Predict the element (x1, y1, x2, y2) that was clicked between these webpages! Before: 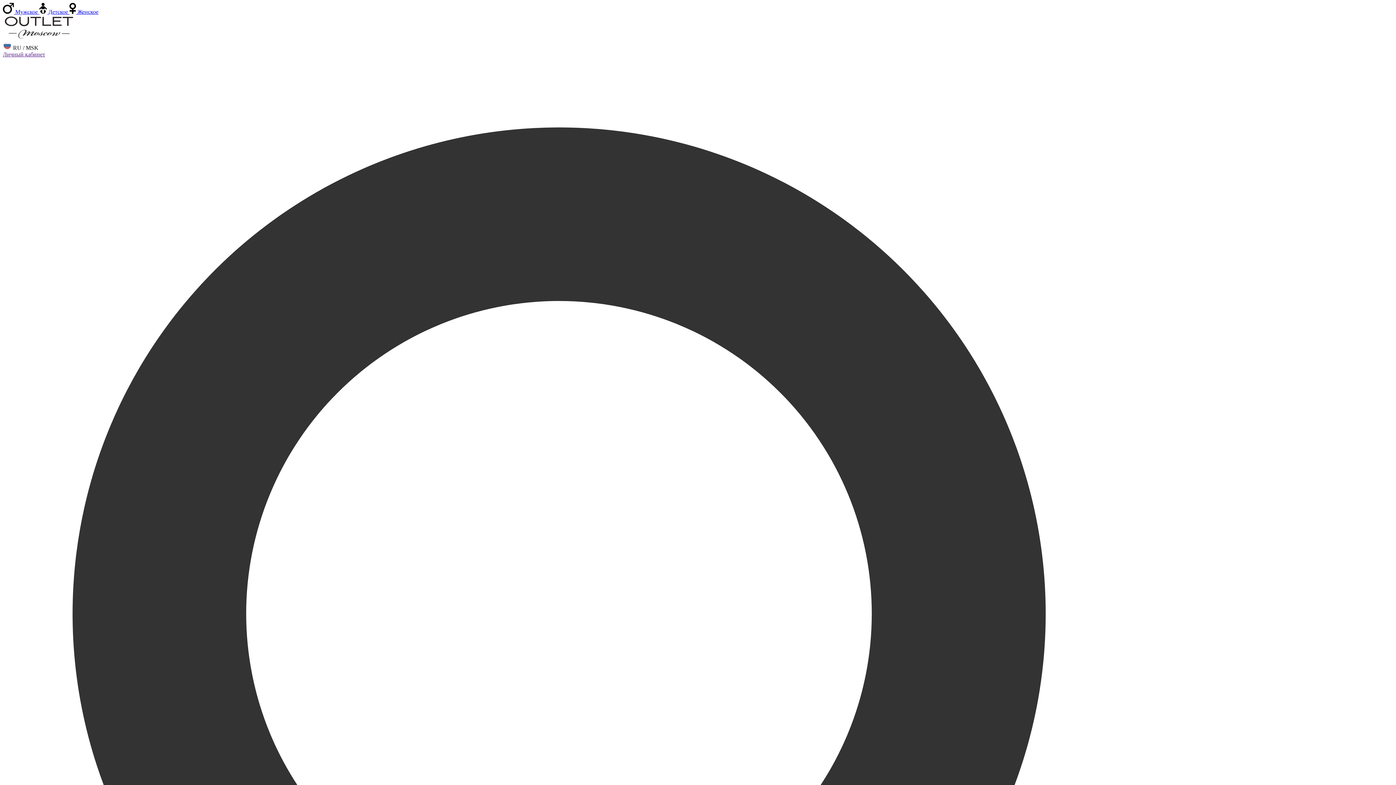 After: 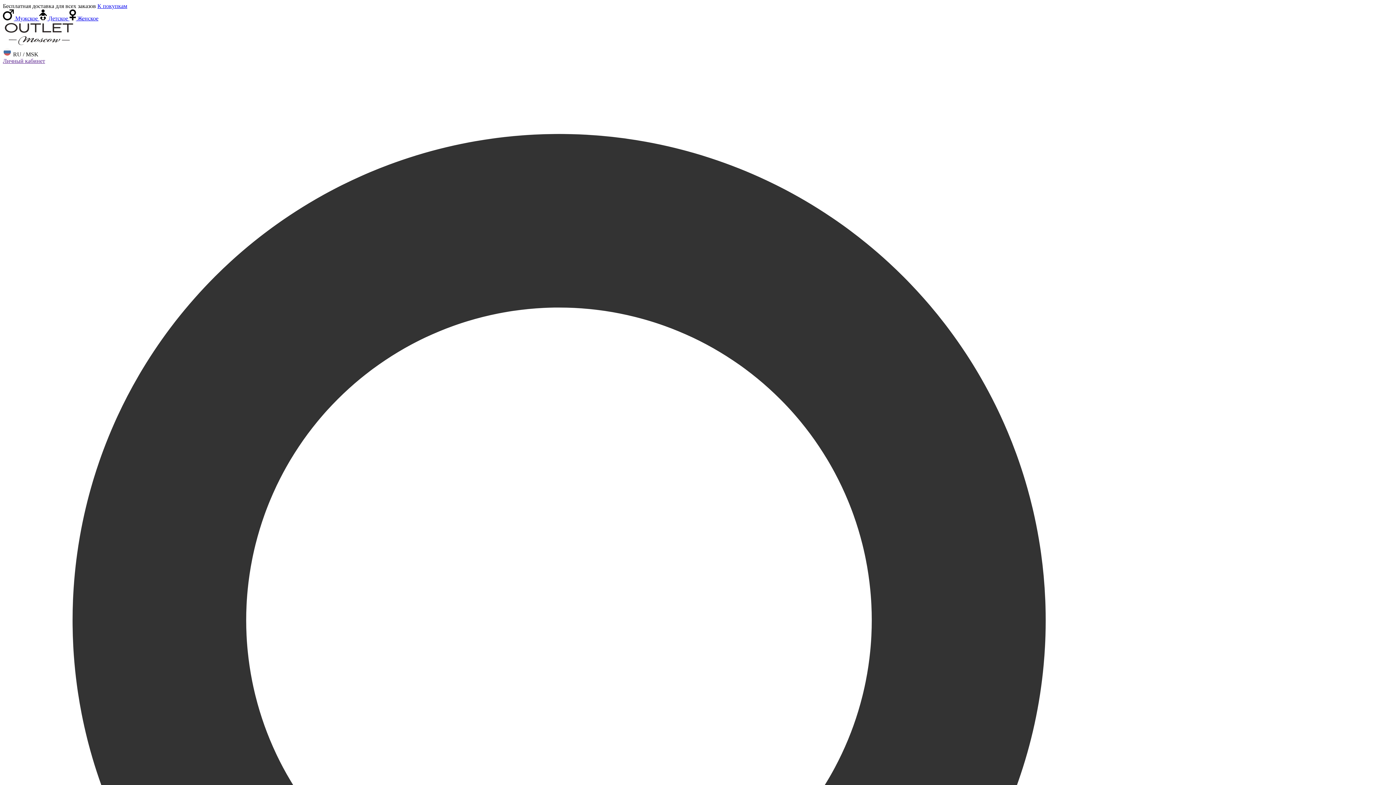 Action: bbox: (2, 34, 75, 40)